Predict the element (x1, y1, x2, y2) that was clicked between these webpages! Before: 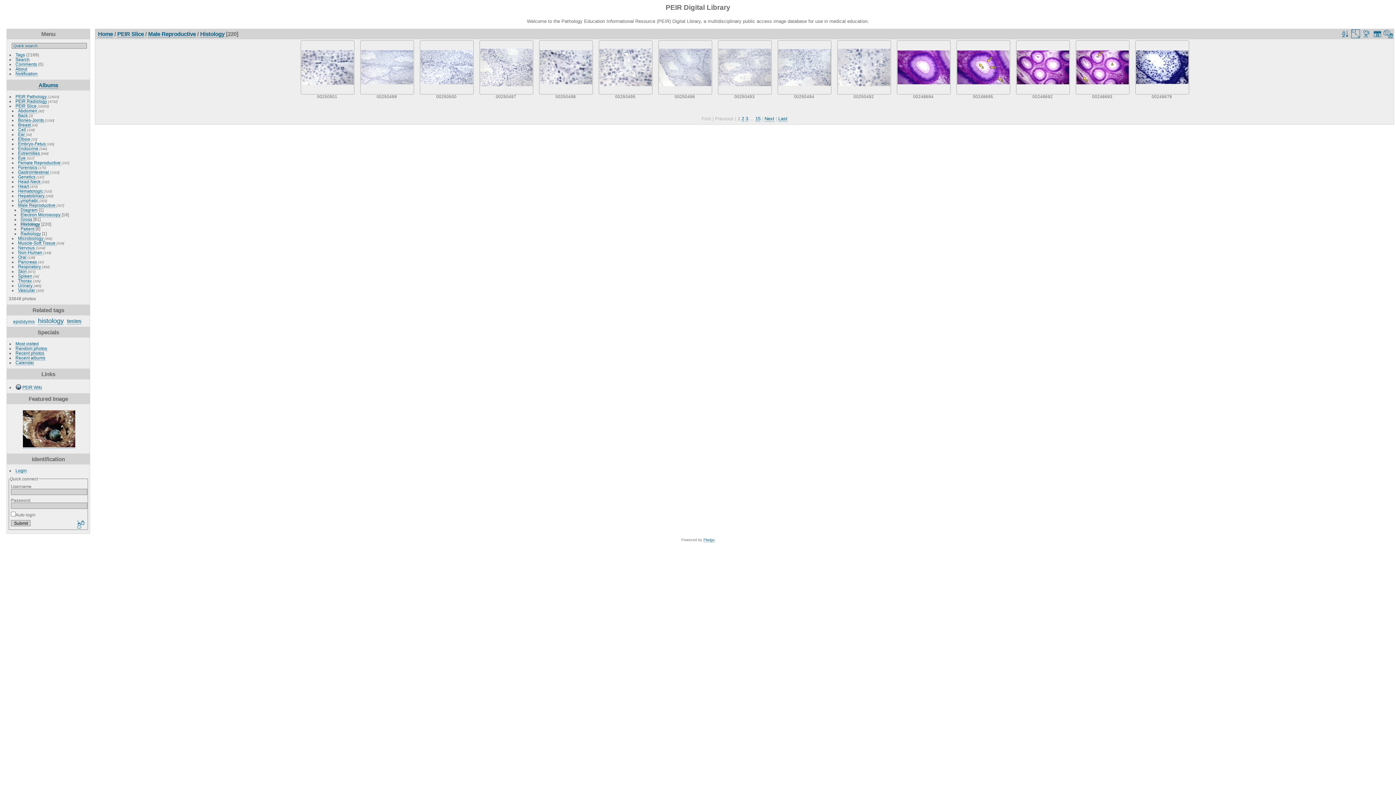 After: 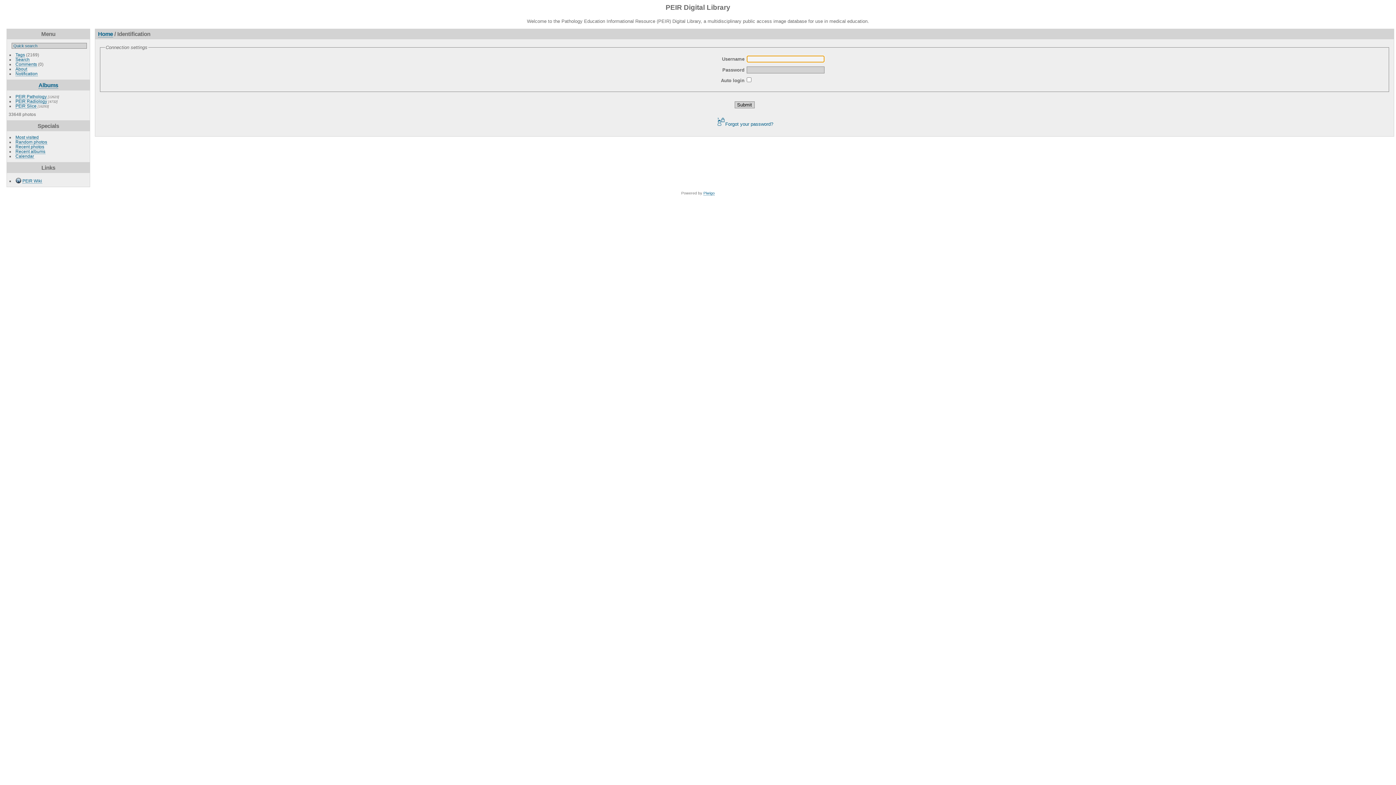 Action: label: Login bbox: (15, 468, 26, 473)